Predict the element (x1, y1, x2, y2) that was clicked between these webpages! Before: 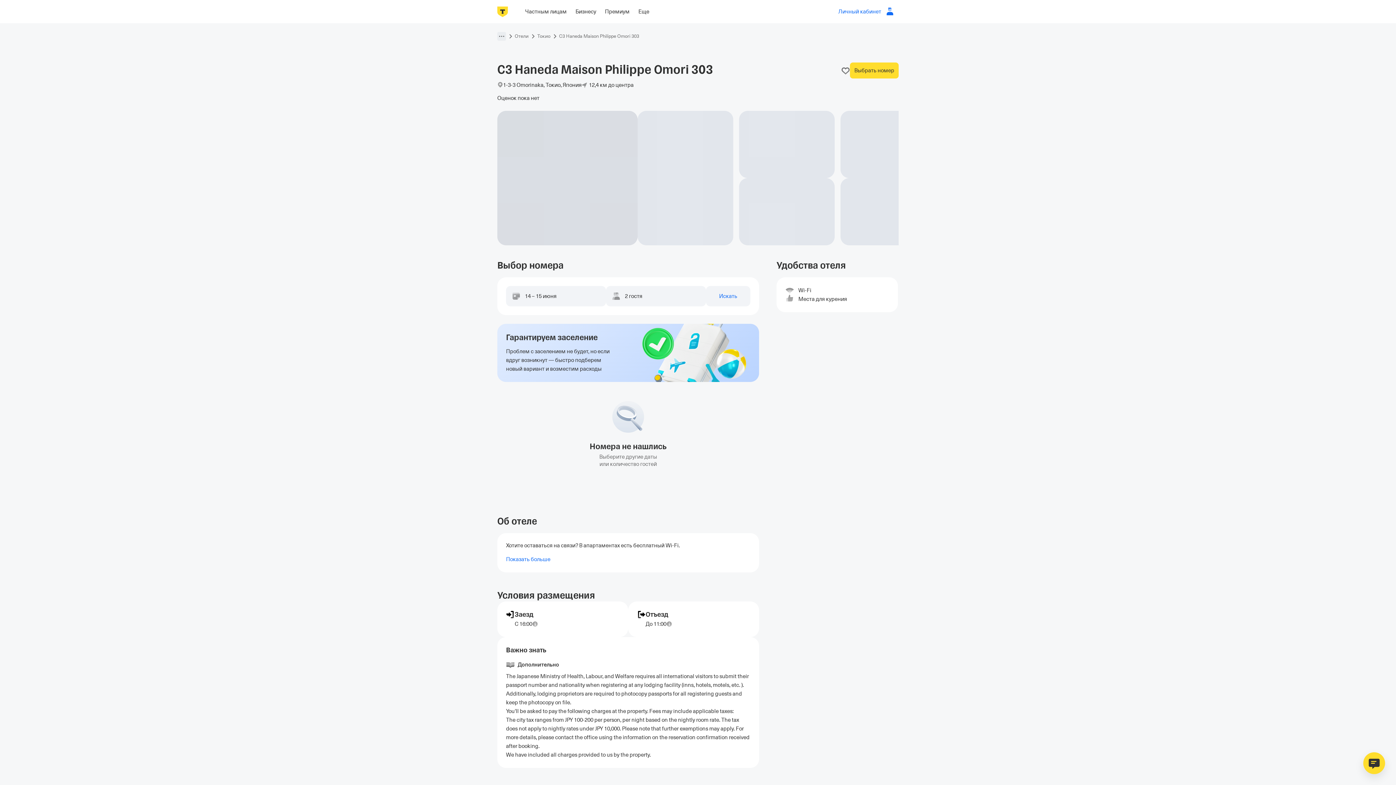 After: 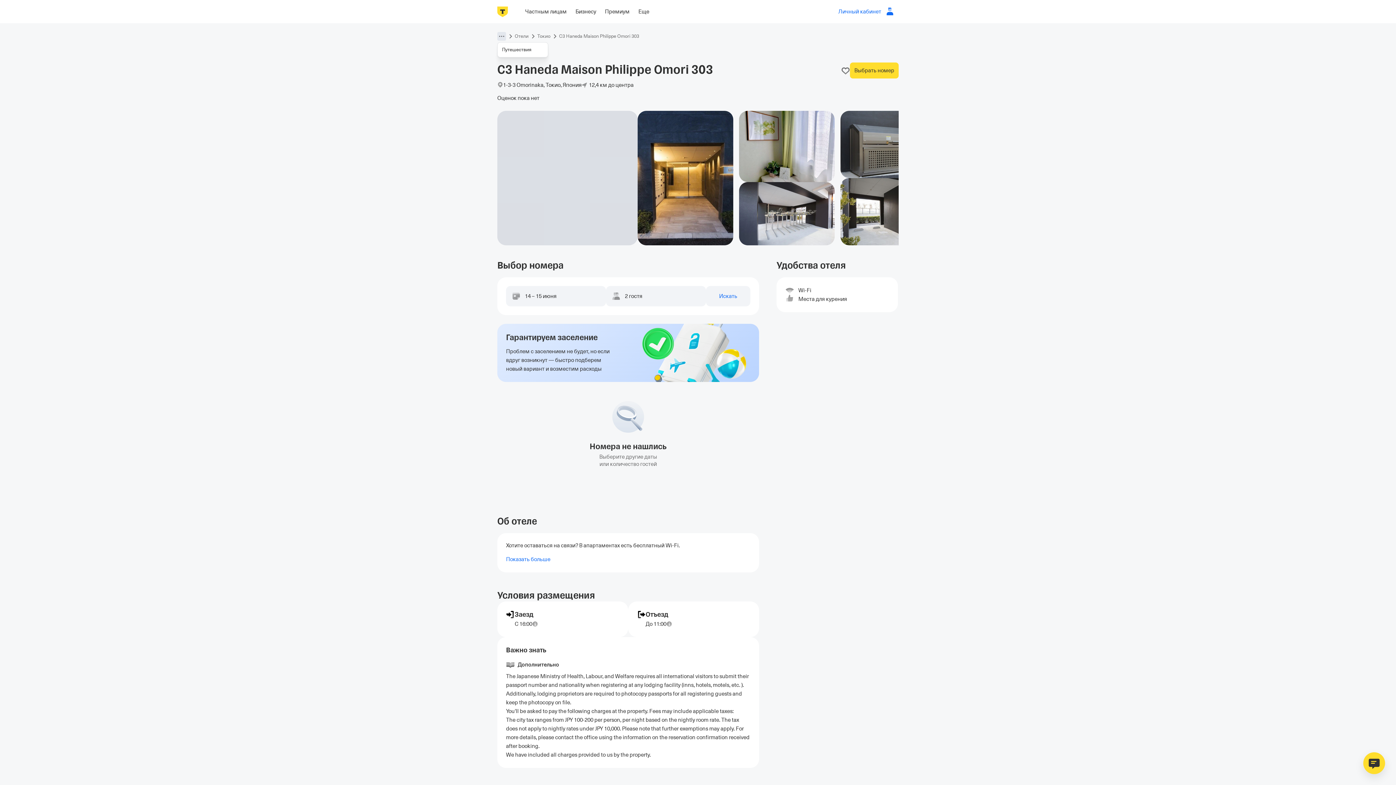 Action: bbox: (497, 32, 506, 40)